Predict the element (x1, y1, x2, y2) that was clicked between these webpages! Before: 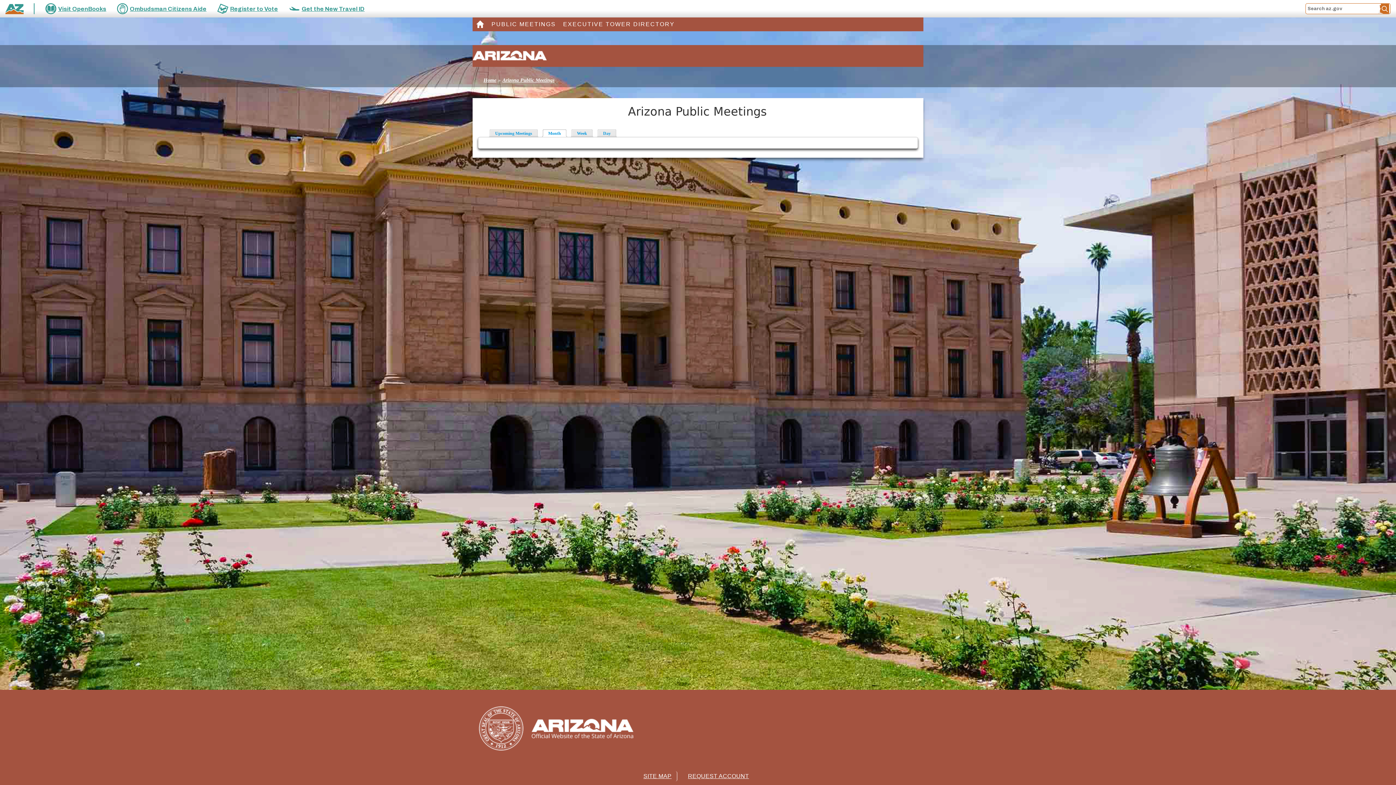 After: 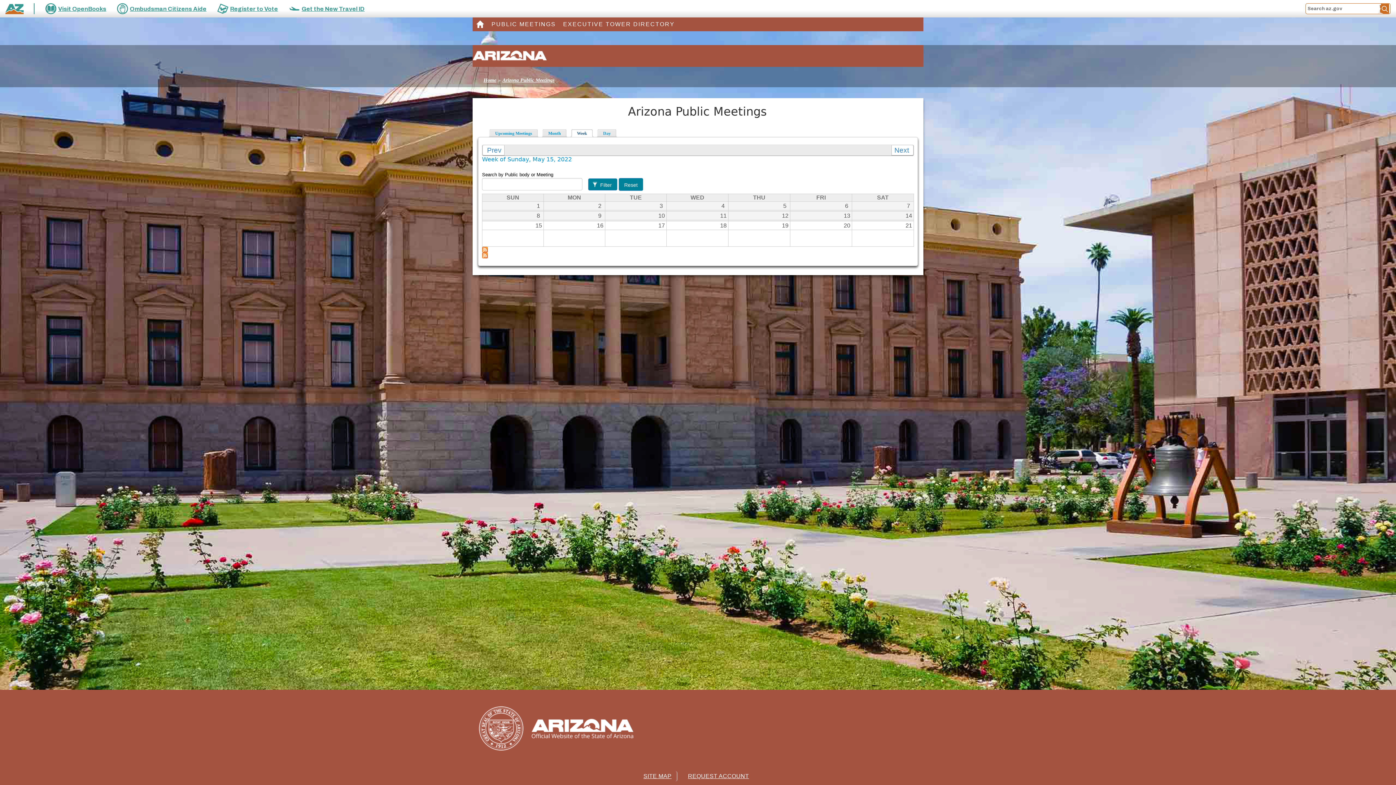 Action: label: Week bbox: (572, 128, 593, 137)